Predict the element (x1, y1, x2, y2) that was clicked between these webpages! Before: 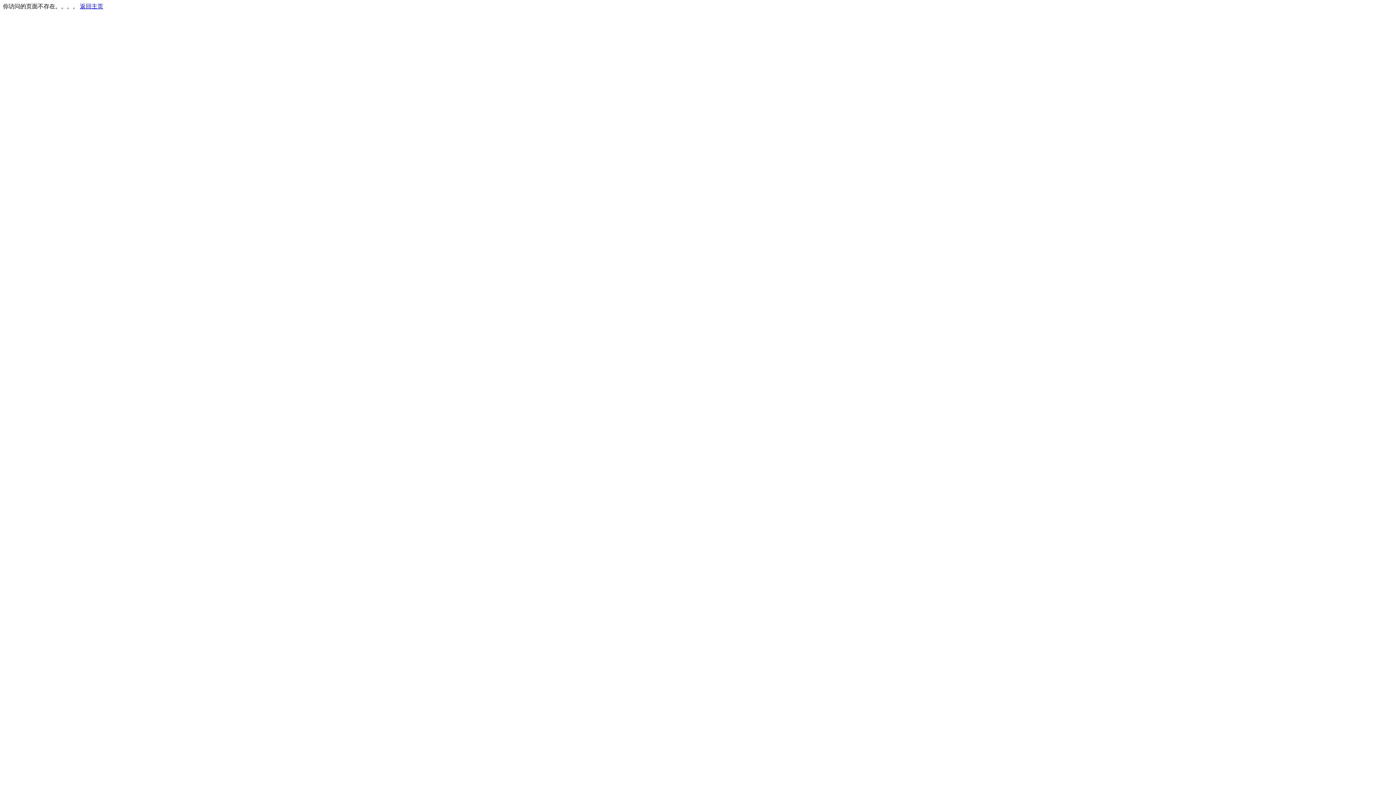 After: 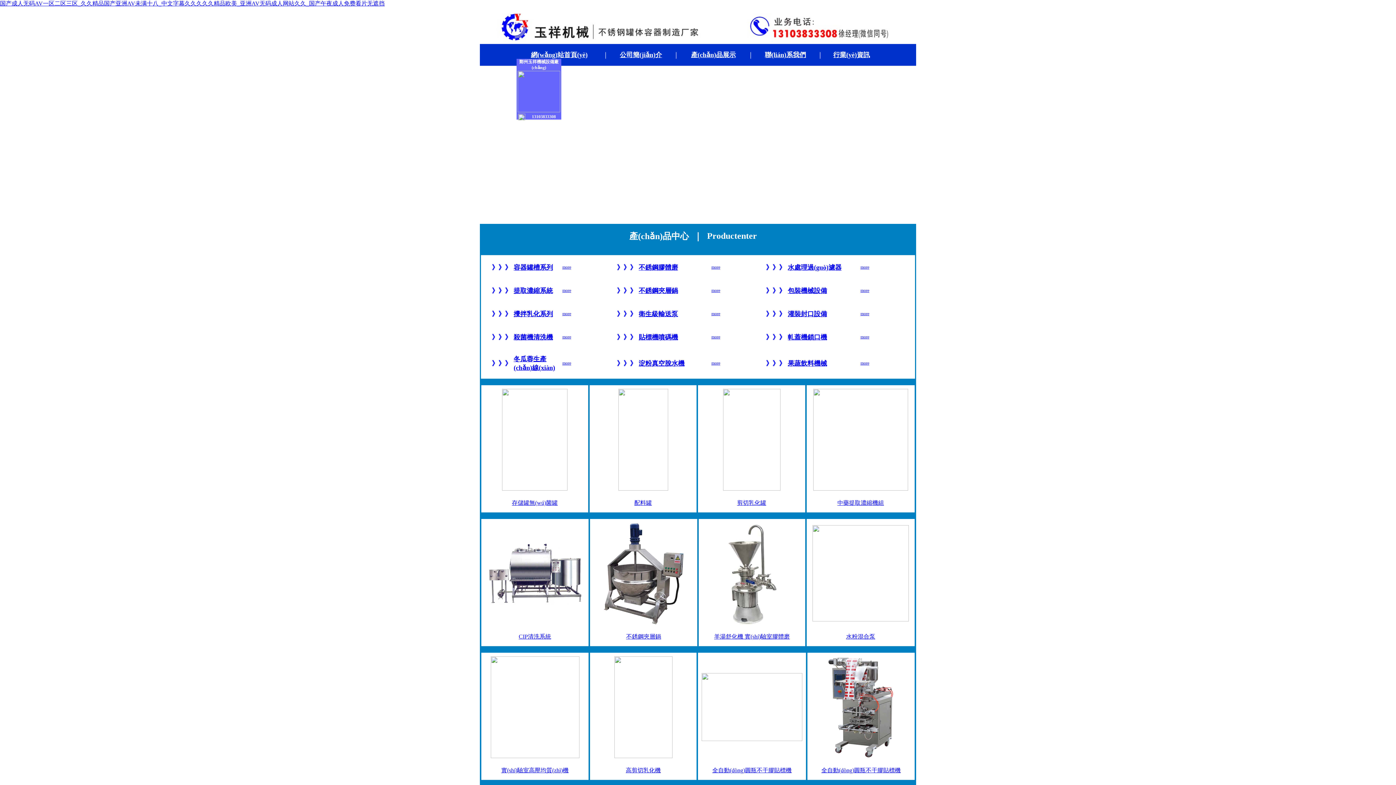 Action: bbox: (80, 3, 103, 9) label: 返回主页